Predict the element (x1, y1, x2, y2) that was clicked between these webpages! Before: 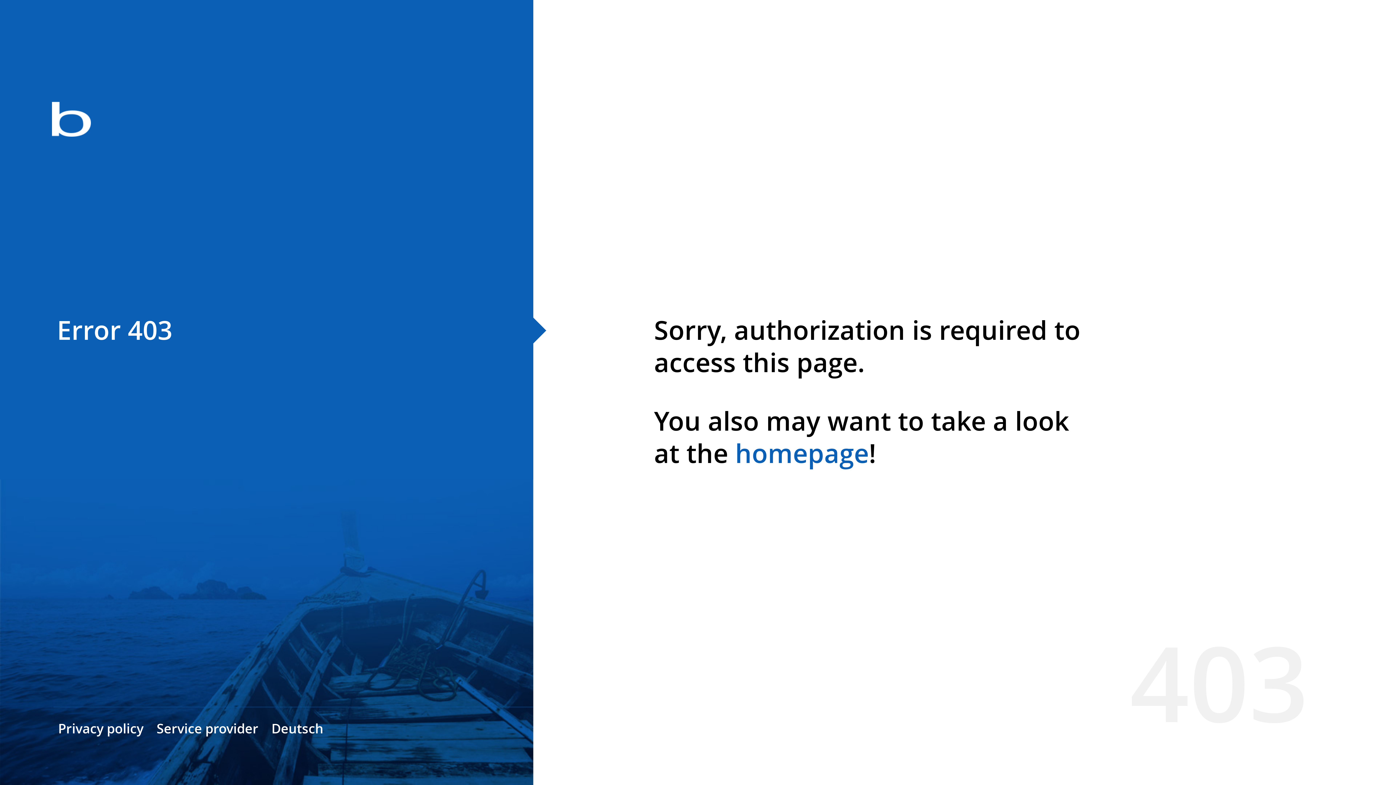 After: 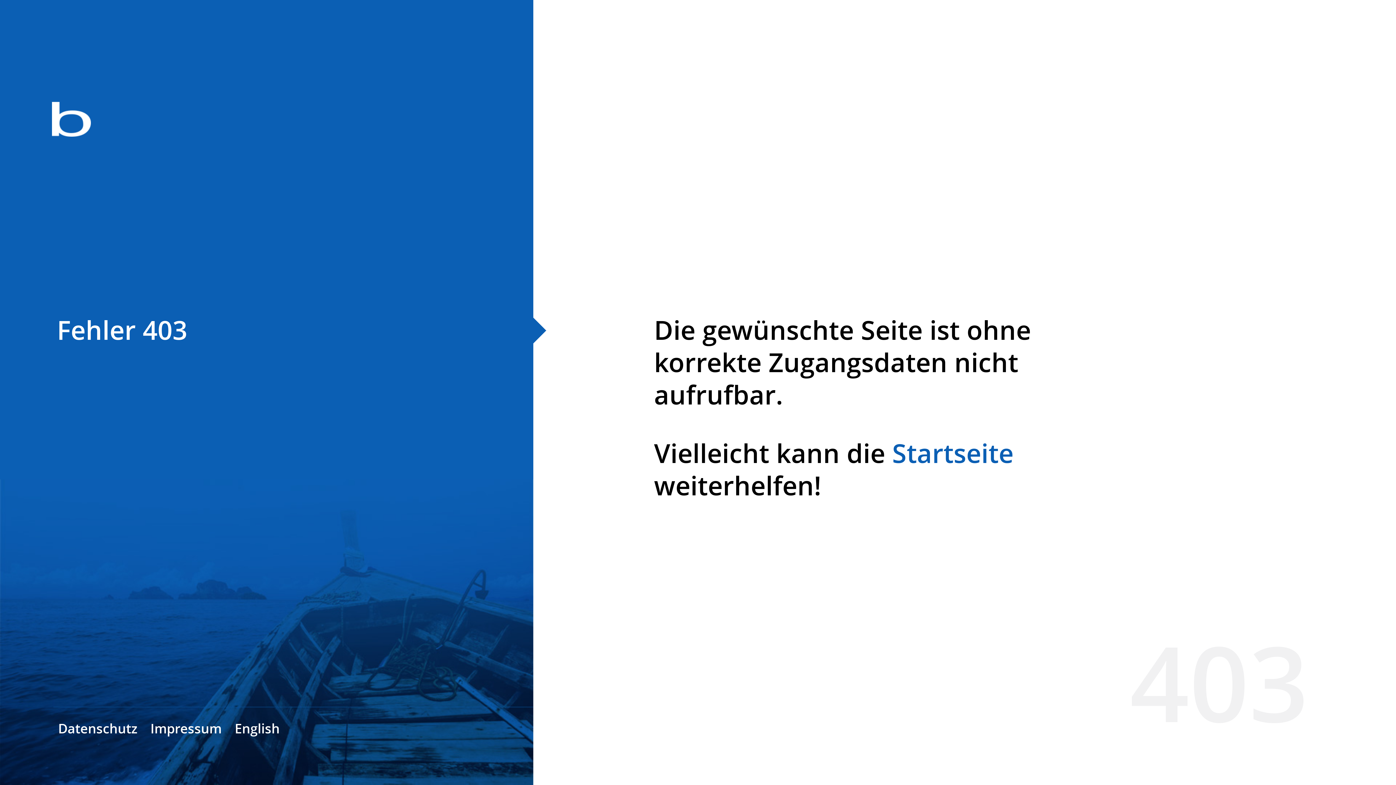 Action: label: Deutsch bbox: (271, 720, 323, 737)